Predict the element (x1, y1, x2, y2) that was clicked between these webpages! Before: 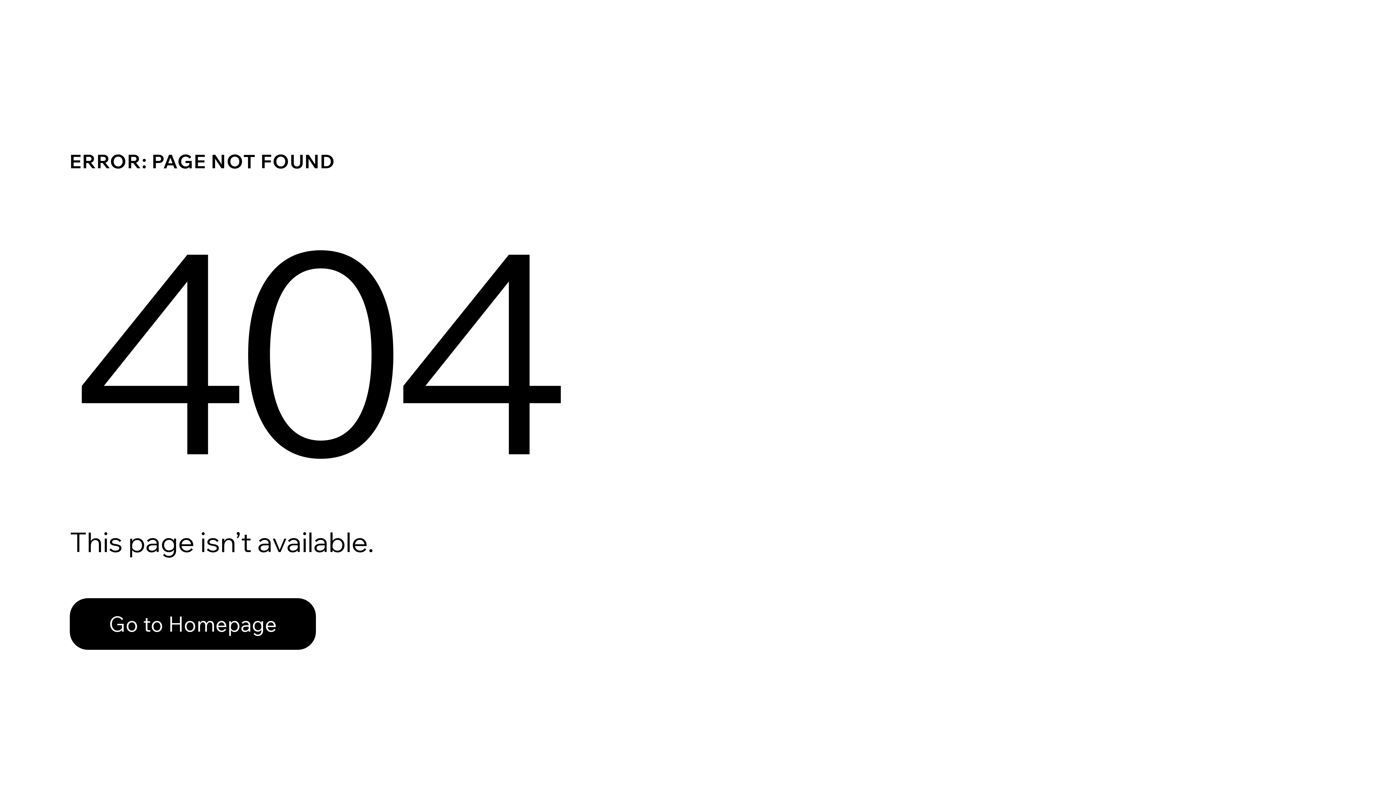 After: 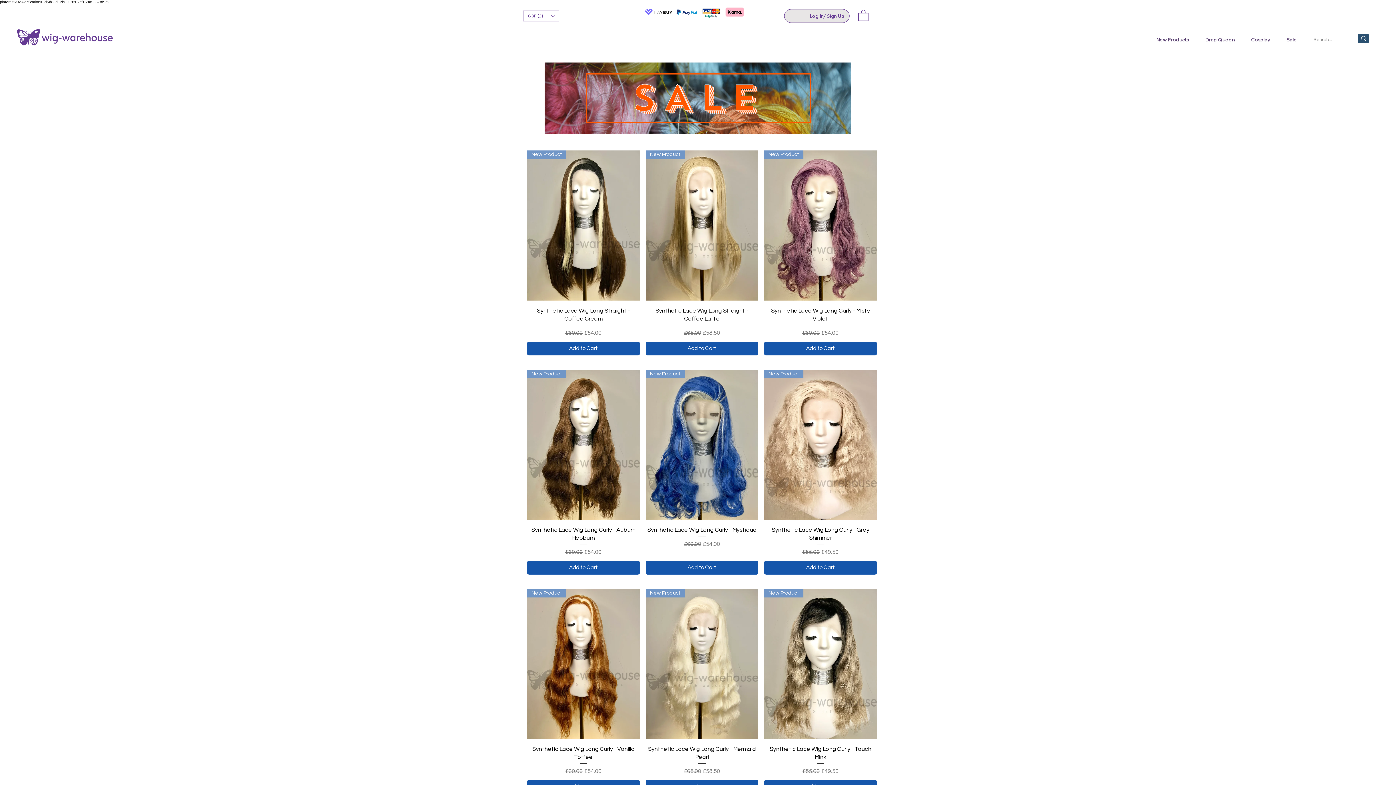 Action: bbox: (69, 582, 768, 659) label: Go to Homepage